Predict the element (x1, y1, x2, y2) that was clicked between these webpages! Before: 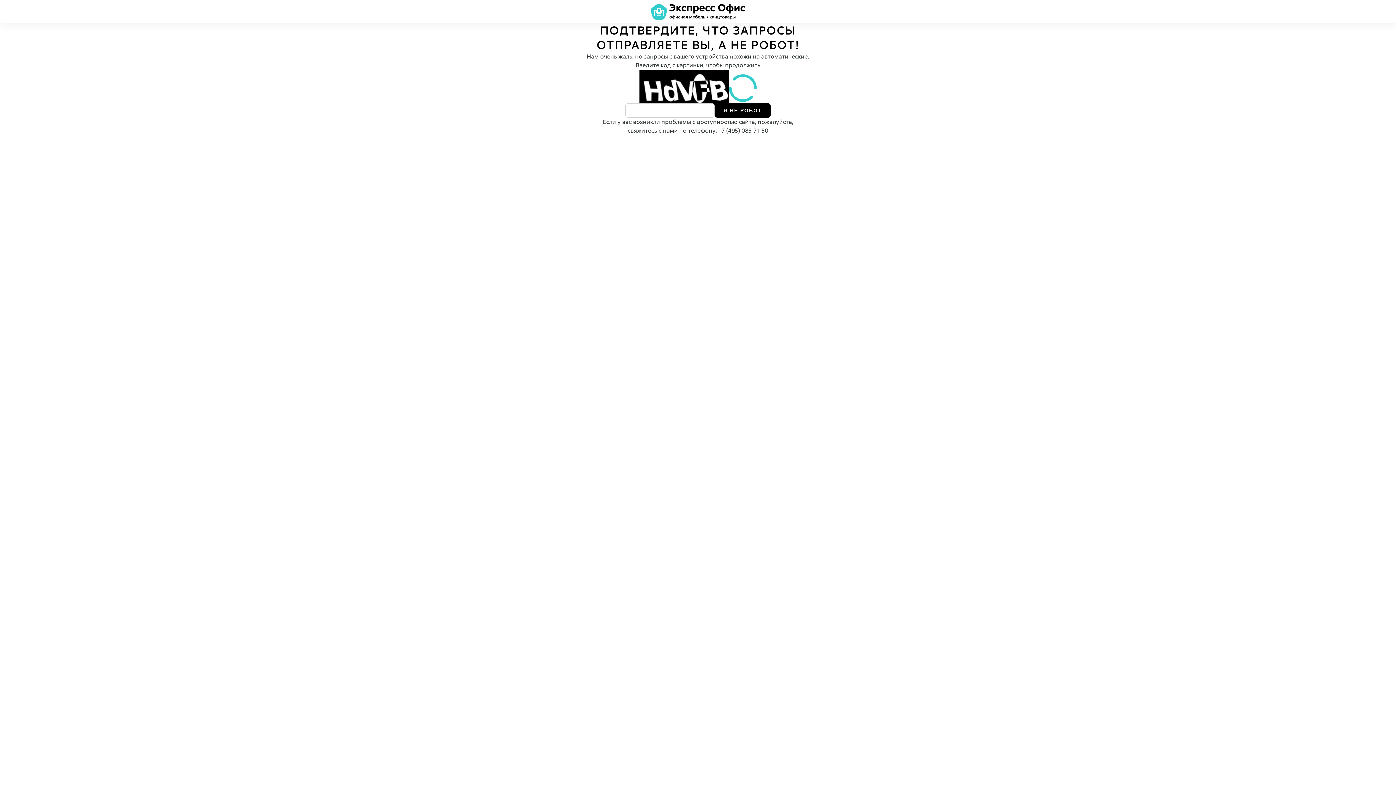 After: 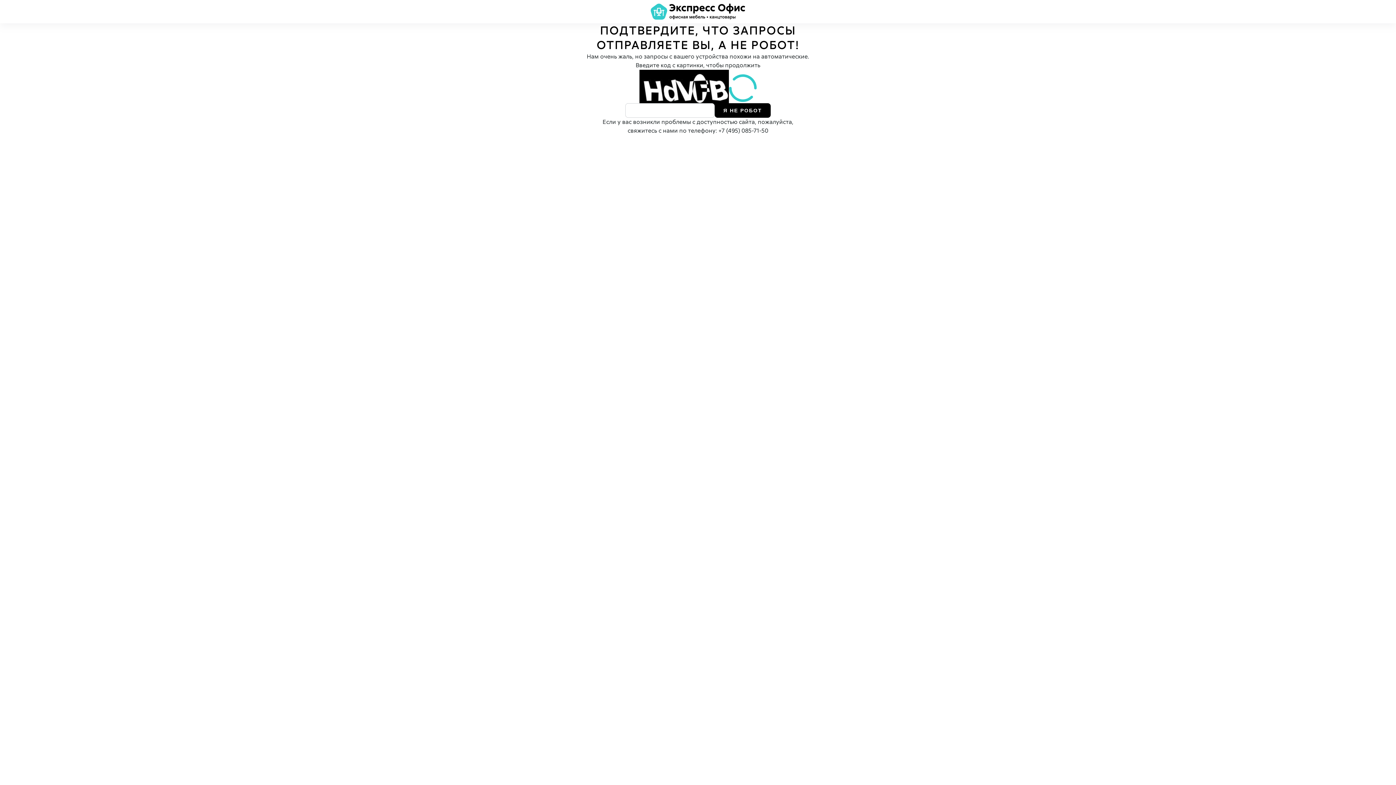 Action: bbox: (718, 126, 768, 134) label: +7 (495) 085-71-50